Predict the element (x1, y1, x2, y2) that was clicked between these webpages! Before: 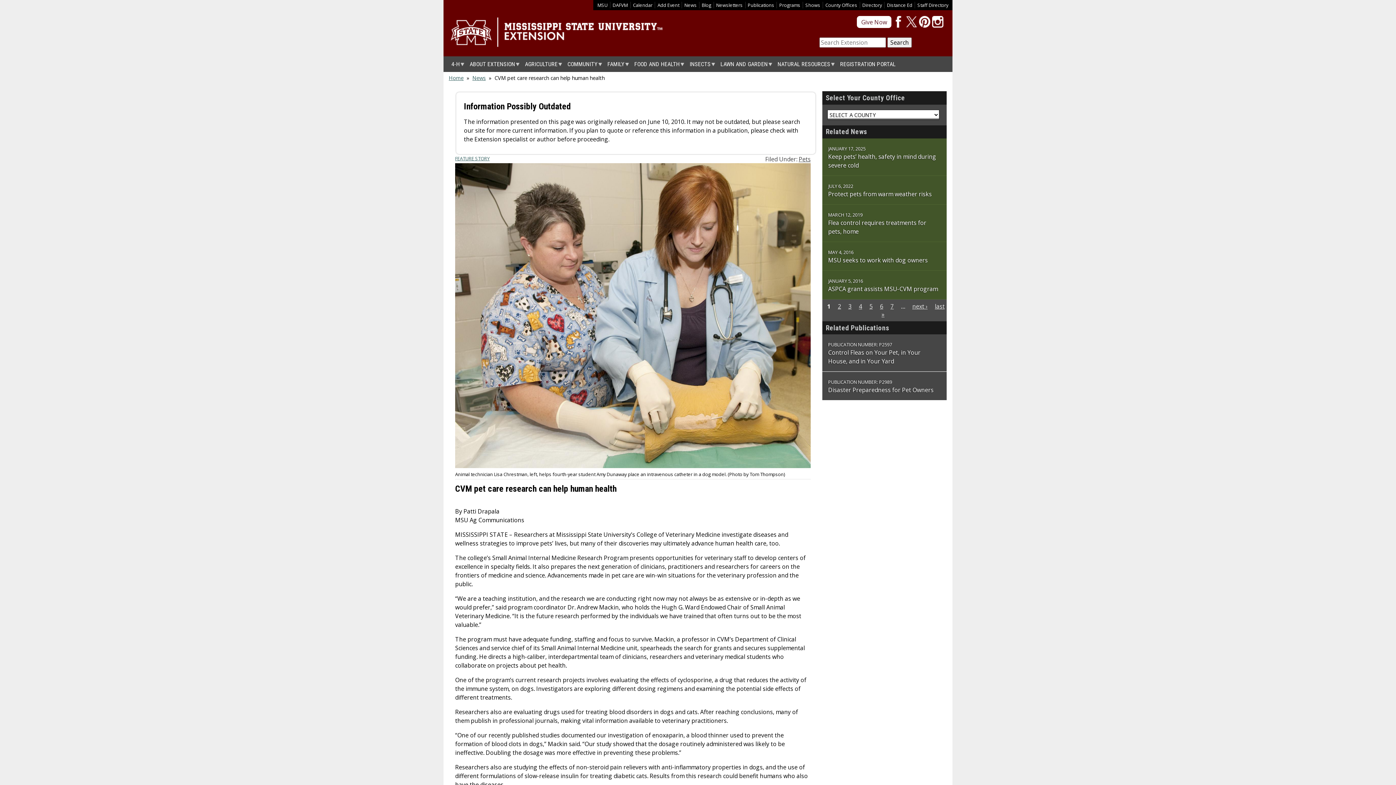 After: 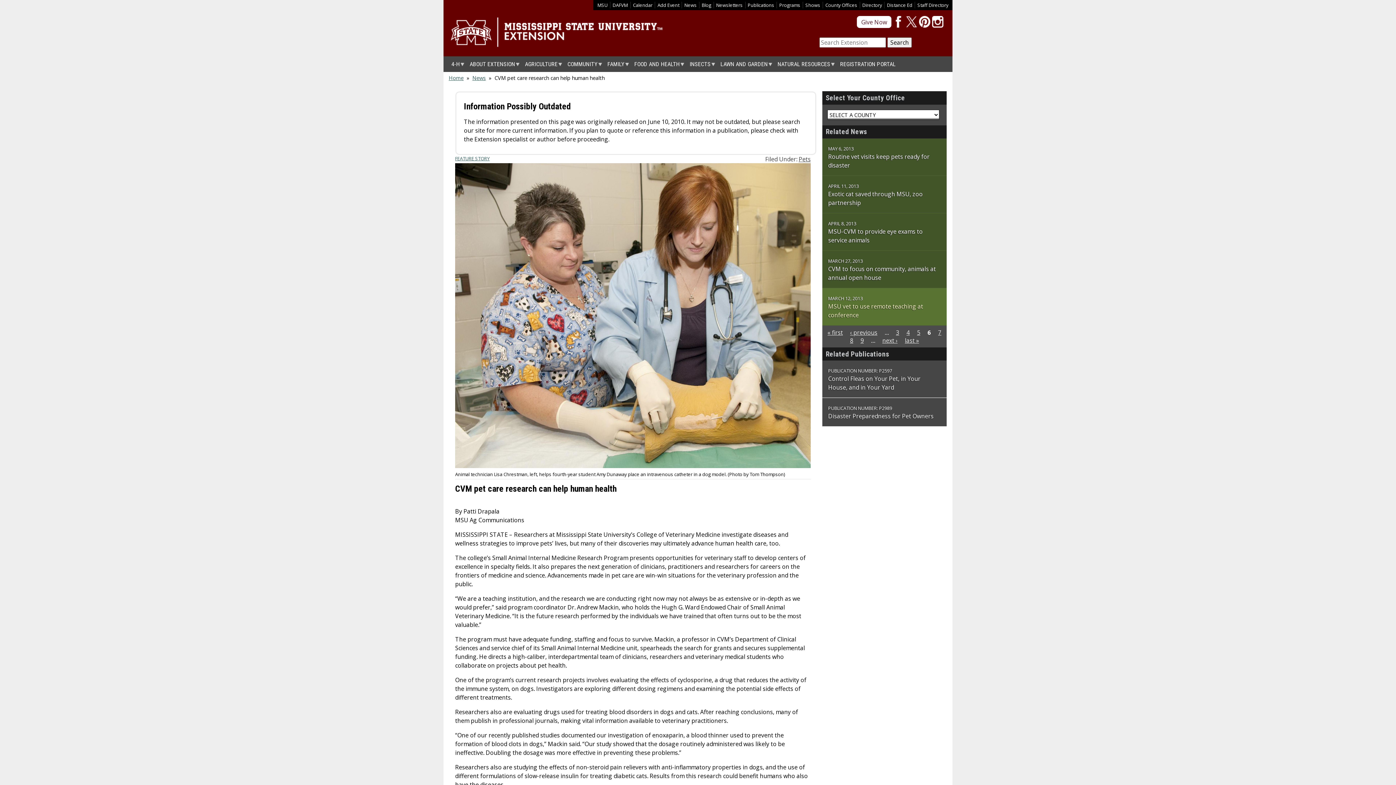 Action: label: 6 bbox: (880, 302, 883, 310)